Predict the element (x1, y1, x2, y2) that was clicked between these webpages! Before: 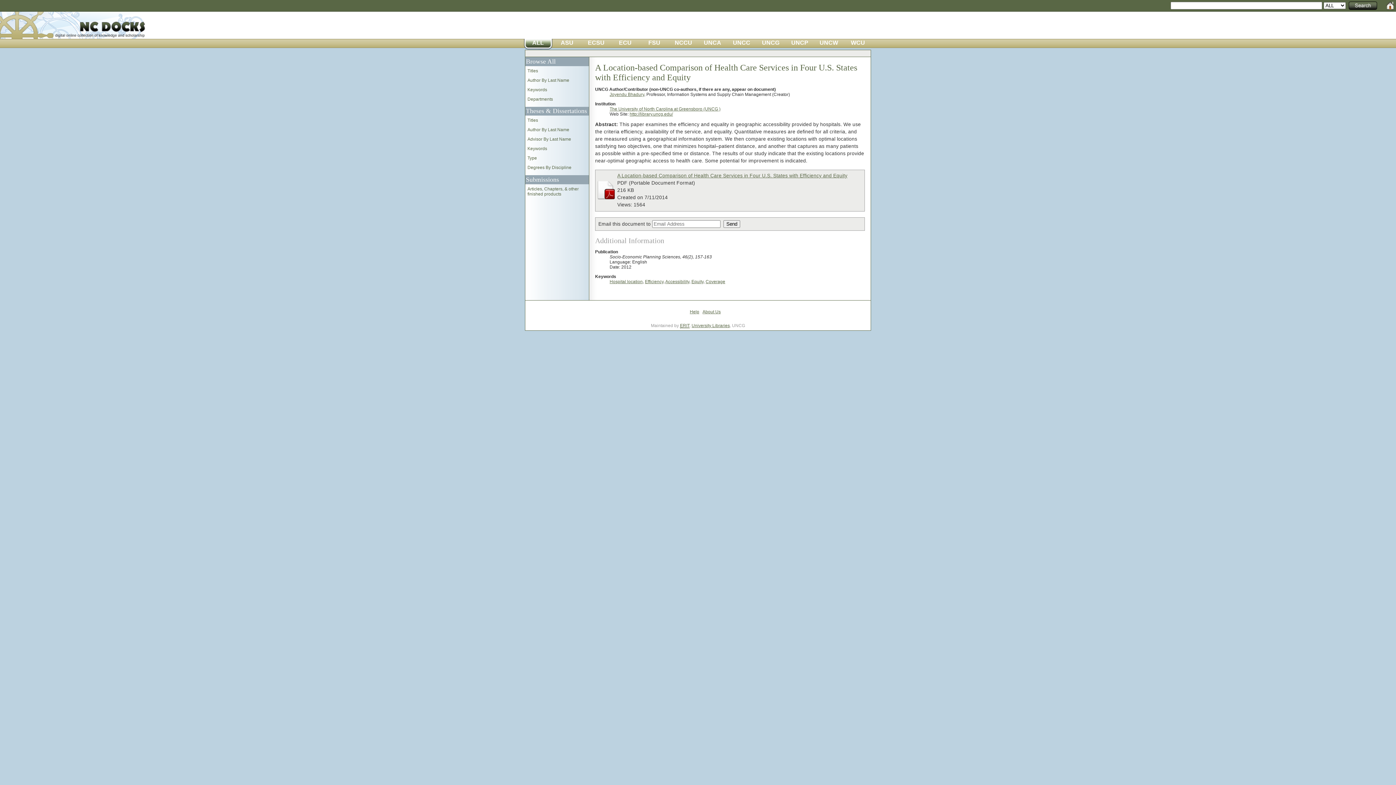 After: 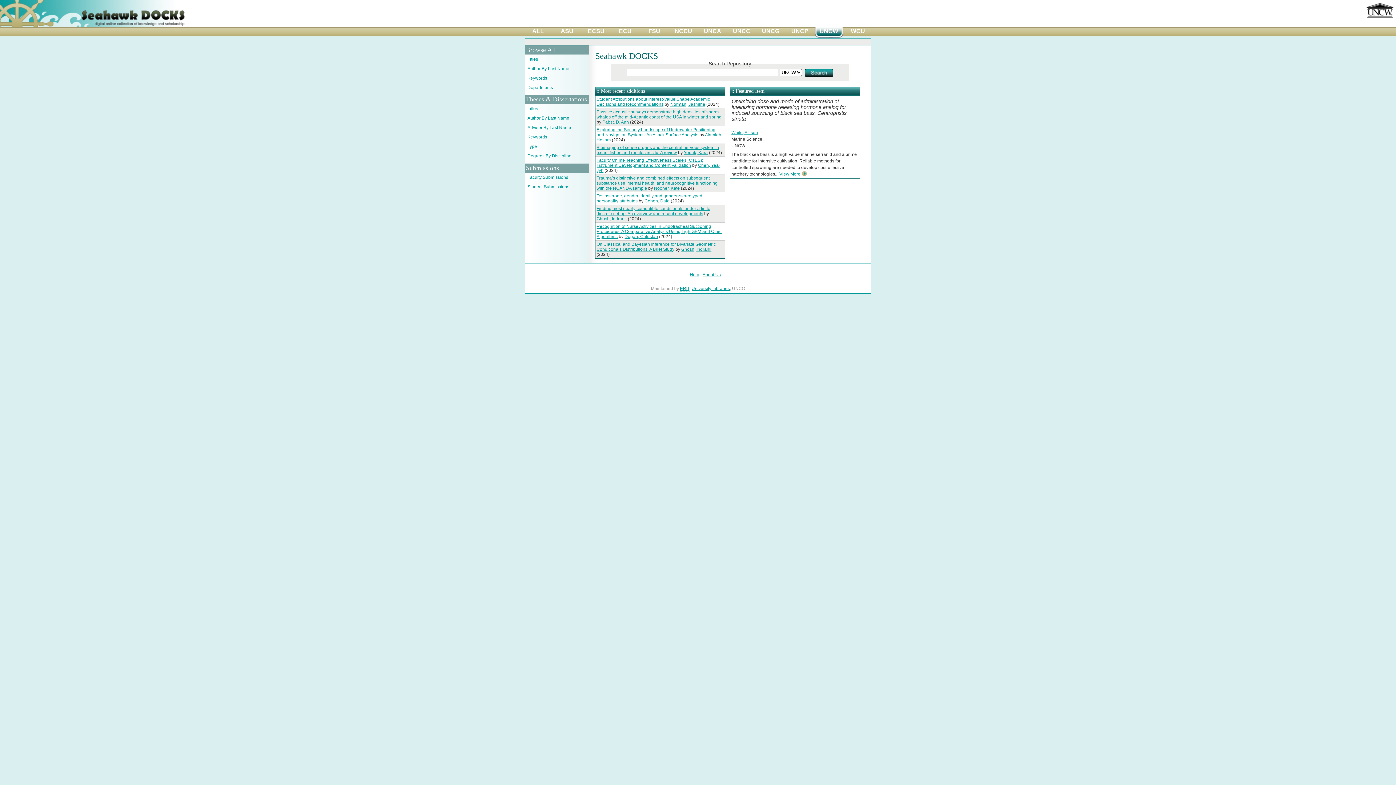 Action: label: UNCW bbox: (814, 38, 843, 49)